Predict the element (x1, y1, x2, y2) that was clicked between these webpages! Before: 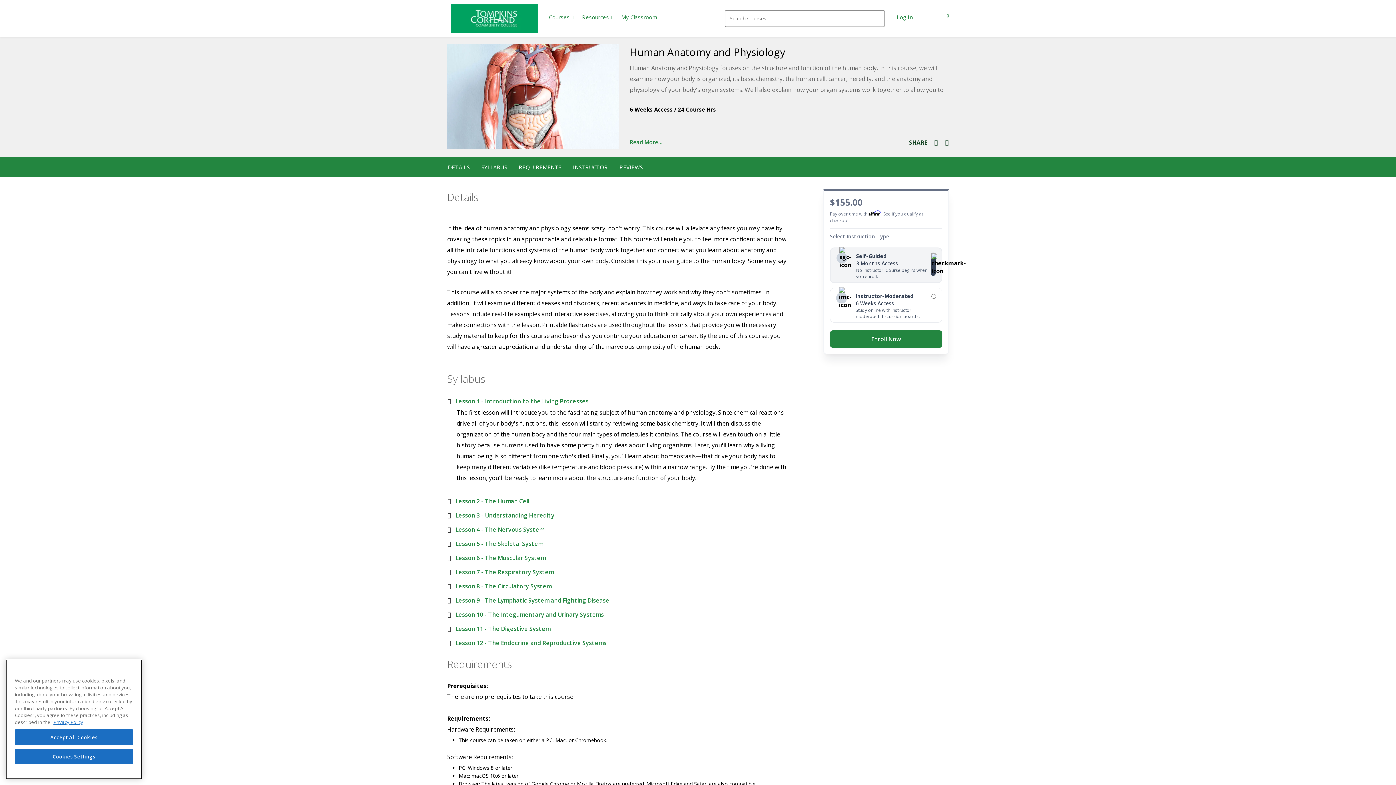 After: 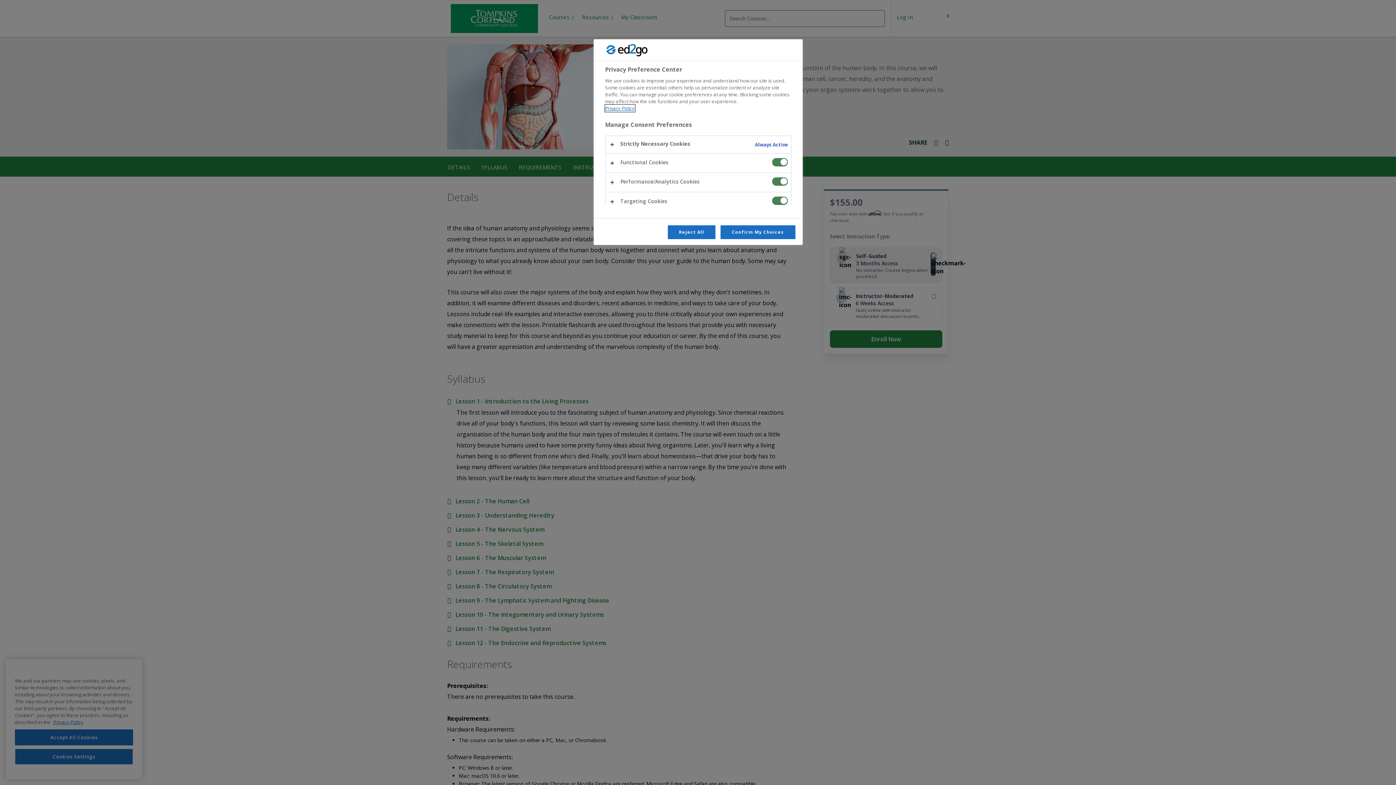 Action: label: Cookies Settings bbox: (14, 758, 133, 774)